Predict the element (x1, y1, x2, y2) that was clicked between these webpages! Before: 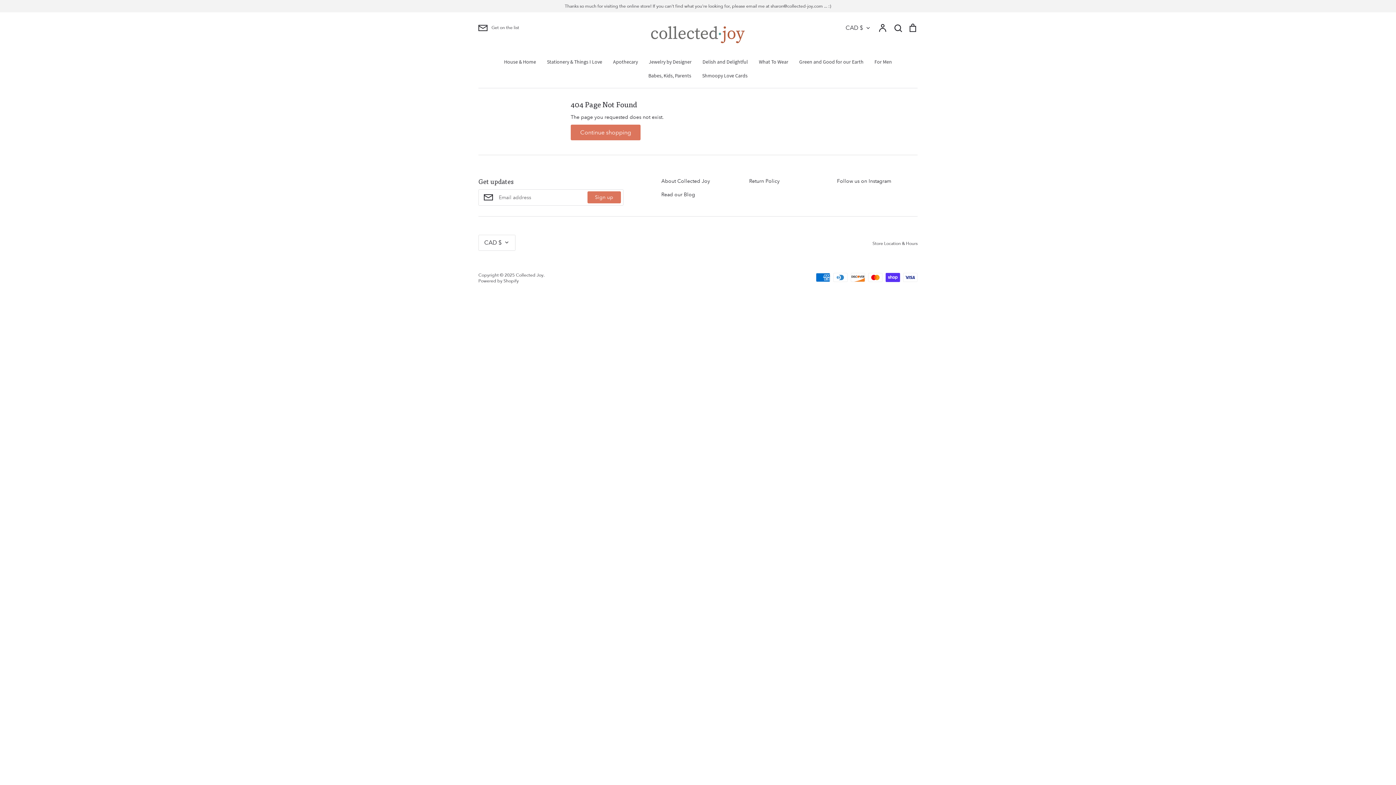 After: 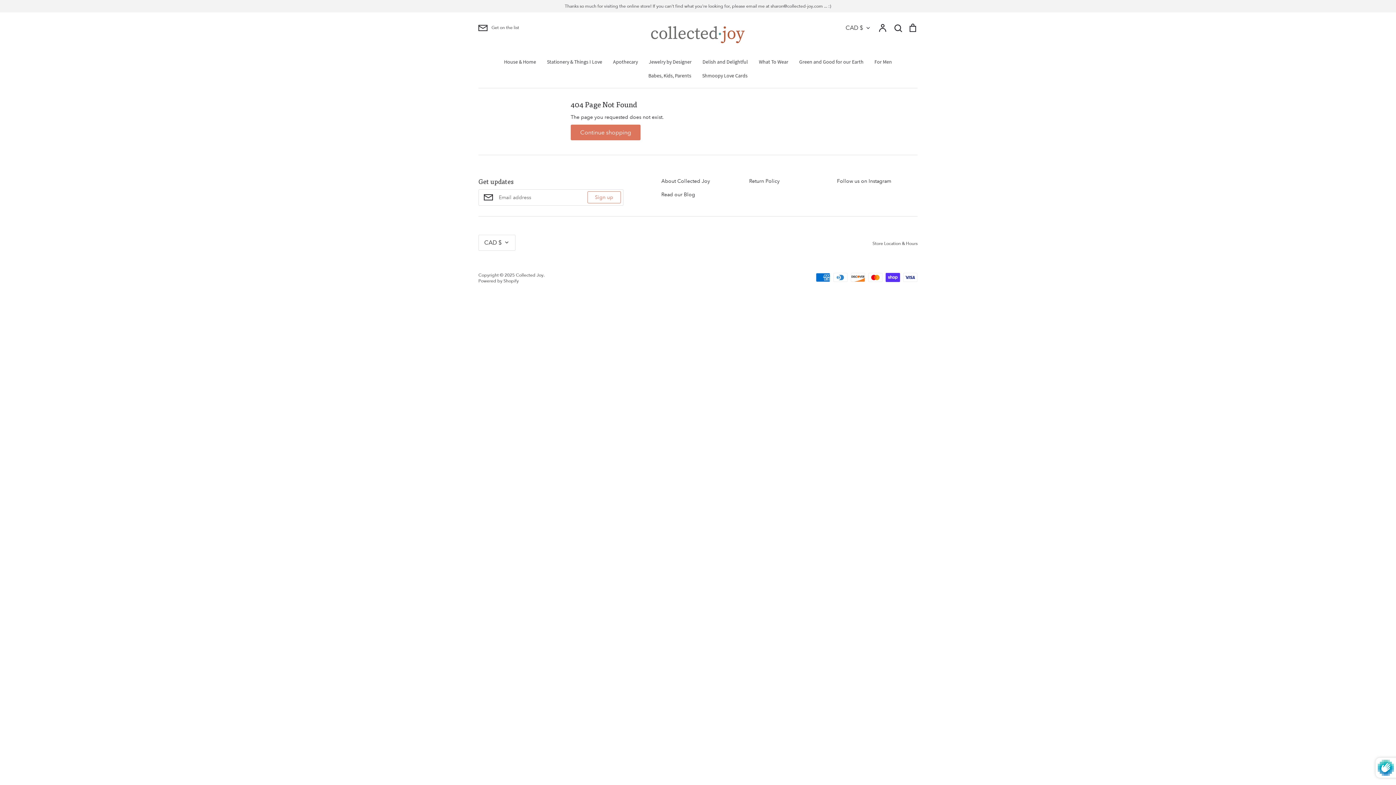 Action: bbox: (587, 191, 620, 203) label: Sign up